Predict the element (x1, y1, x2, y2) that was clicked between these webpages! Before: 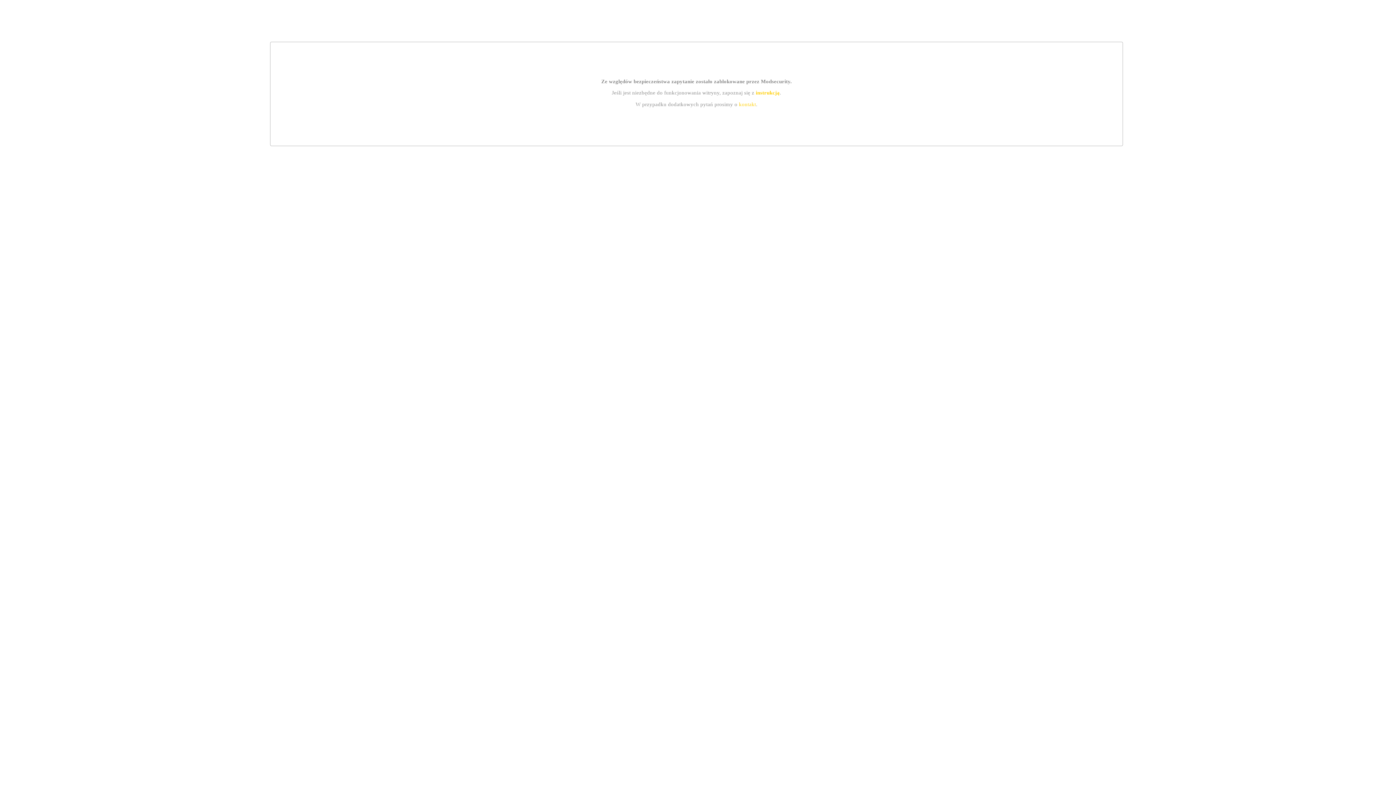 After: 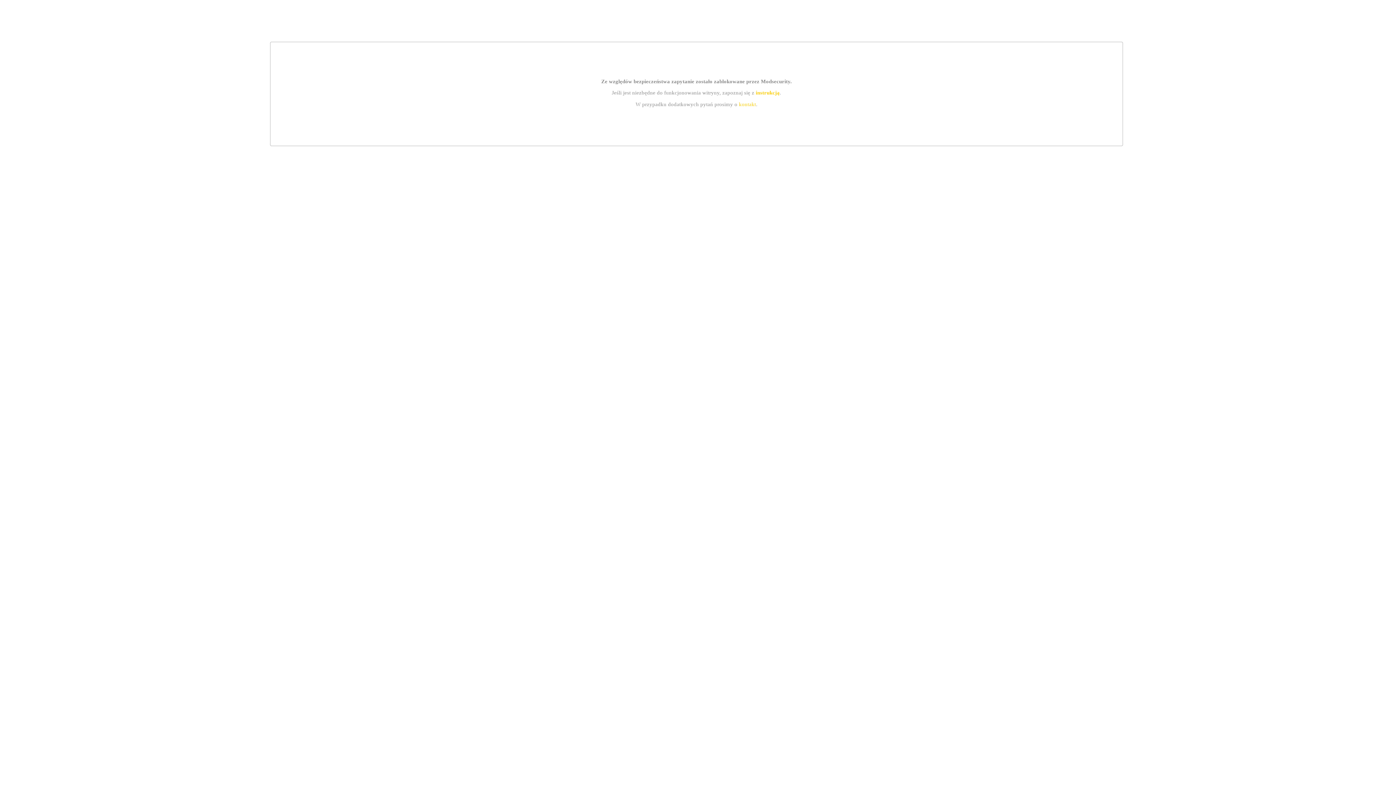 Action: label: kontakt bbox: (739, 101, 756, 107)